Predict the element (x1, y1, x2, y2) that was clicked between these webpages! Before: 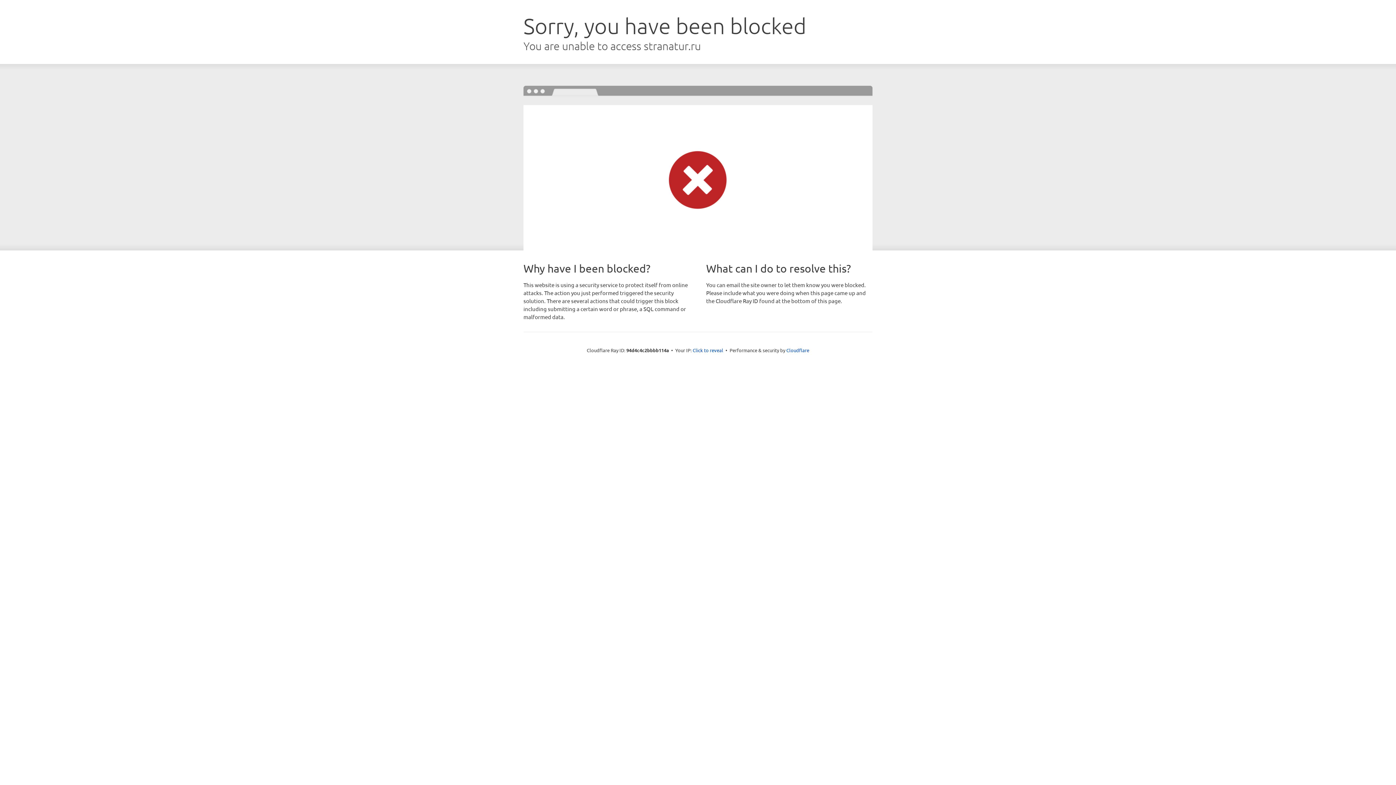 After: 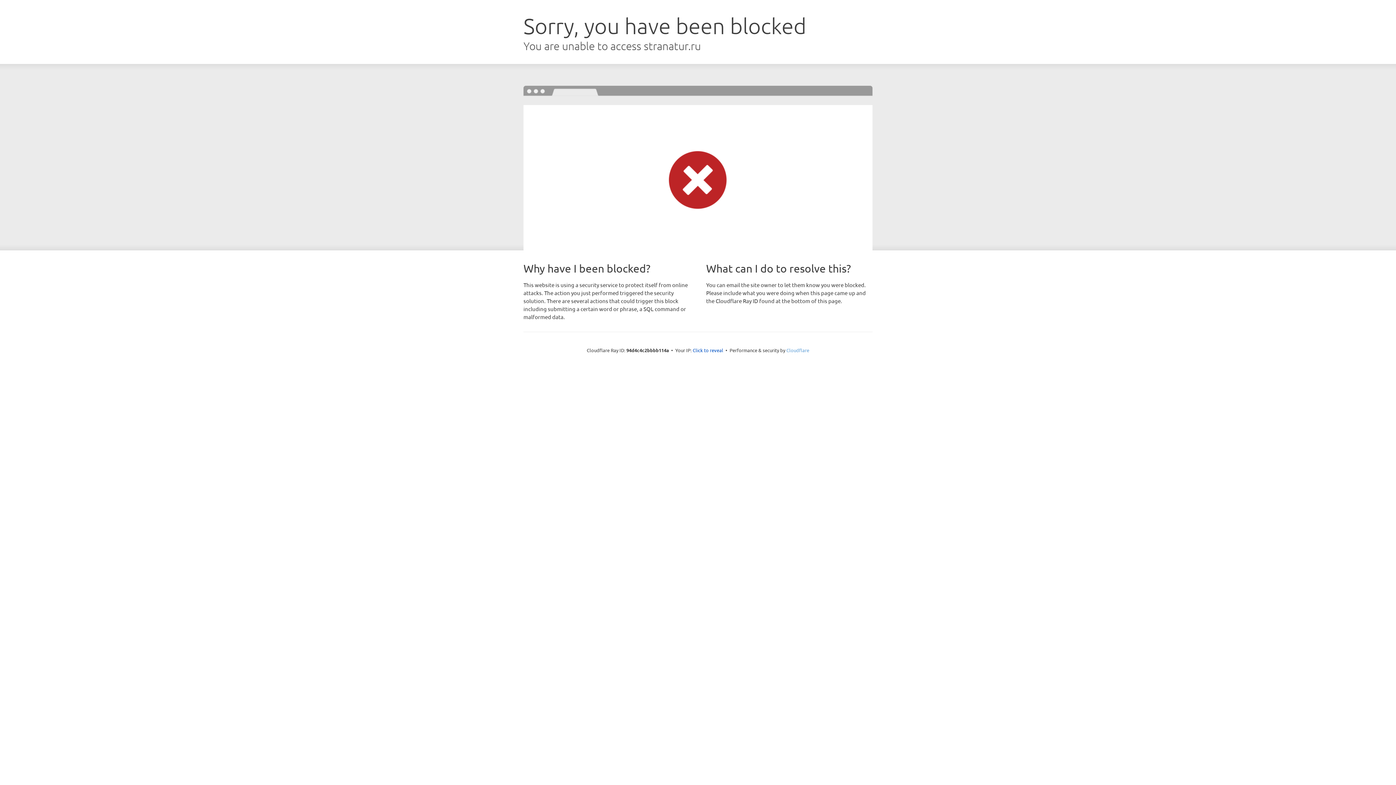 Action: bbox: (786, 347, 809, 353) label: Cloudflare